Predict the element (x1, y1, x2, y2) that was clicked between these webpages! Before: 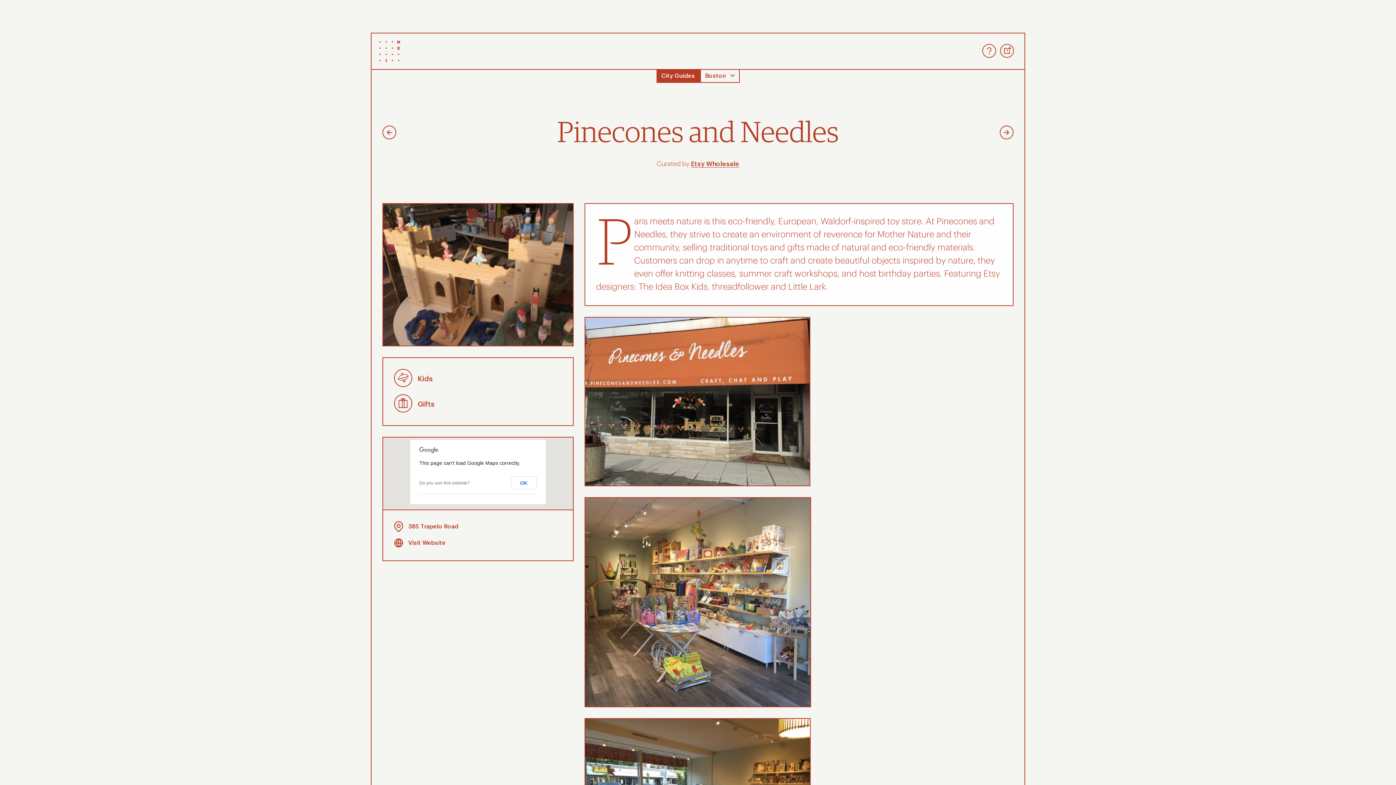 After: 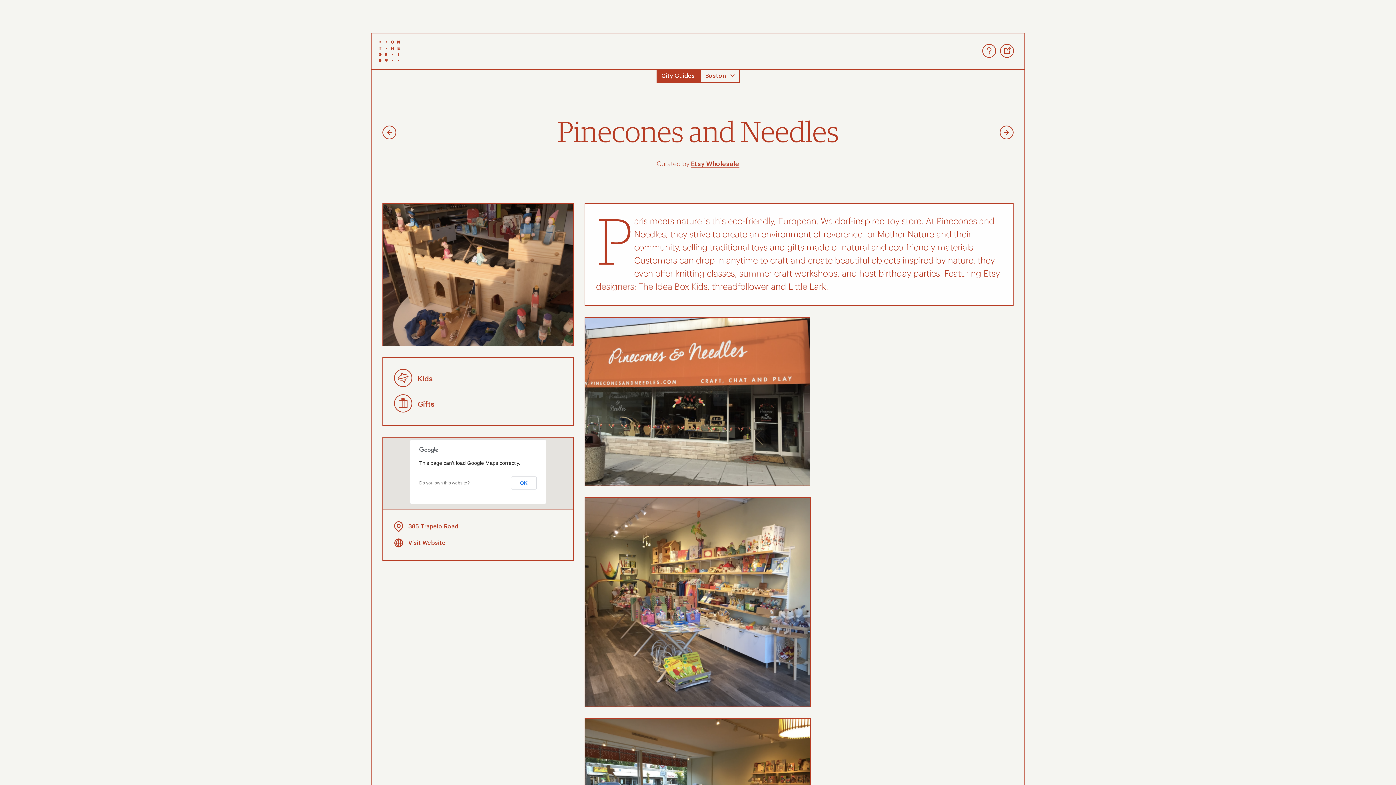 Action: bbox: (419, 480, 469, 485) label: Do you own this website?